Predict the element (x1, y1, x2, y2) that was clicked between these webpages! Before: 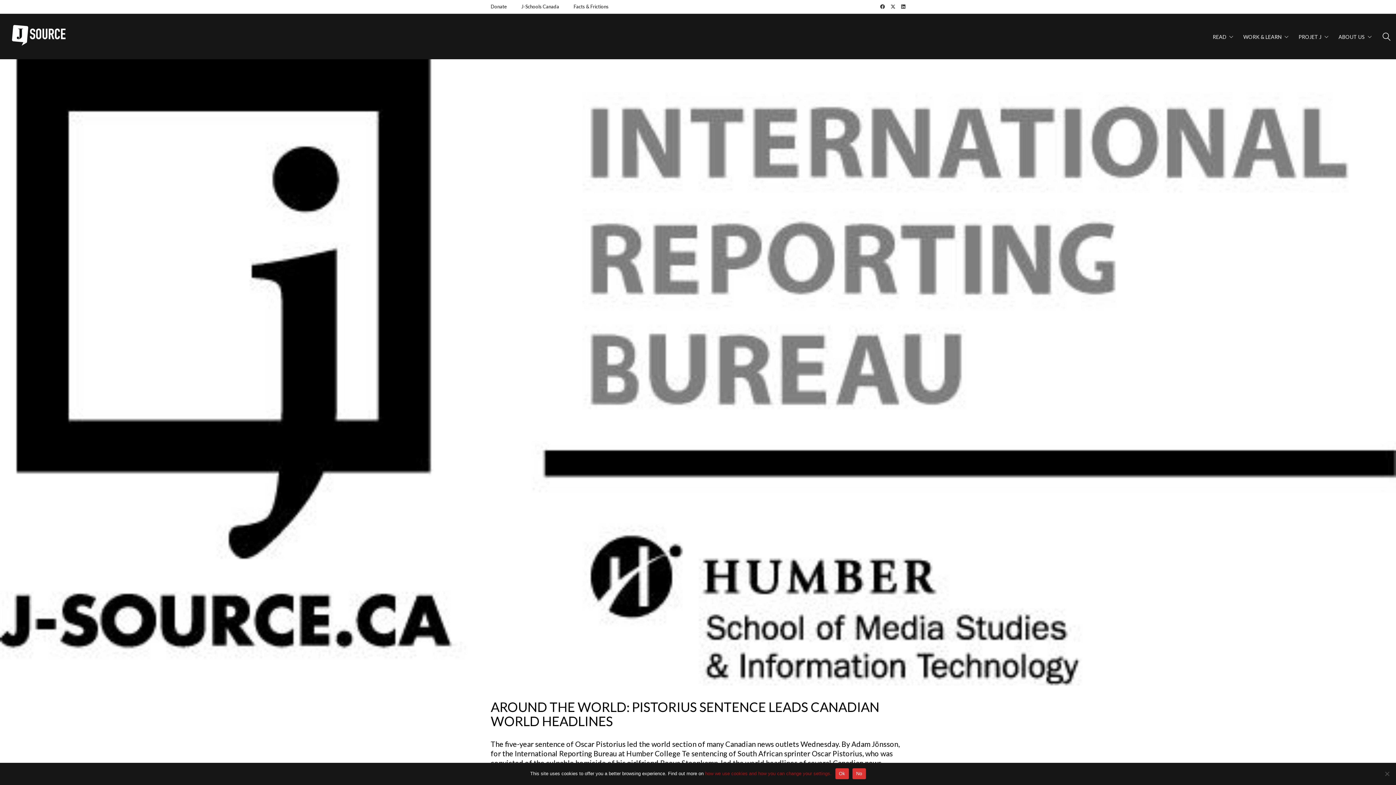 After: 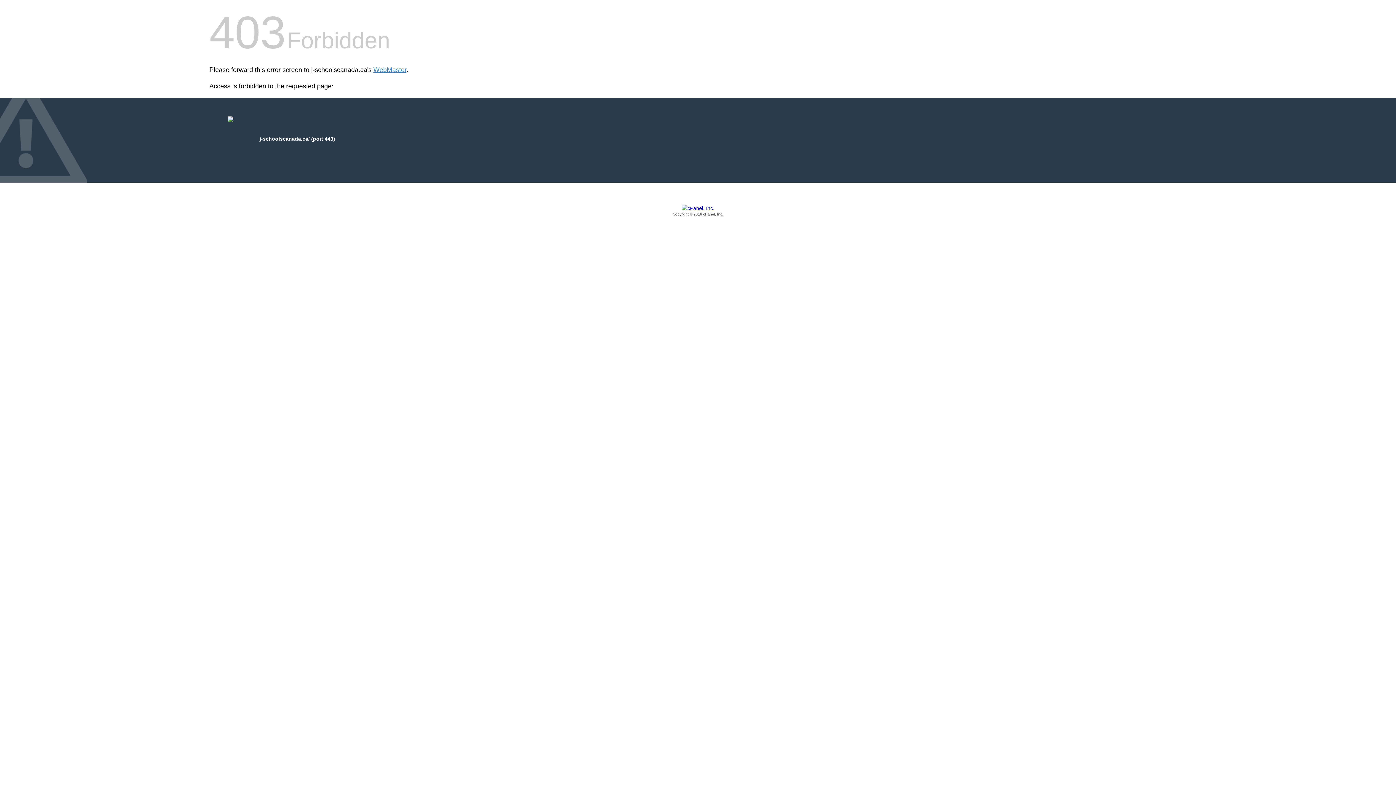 Action: label: J-Schools Canada bbox: (517, 3, 559, 9)